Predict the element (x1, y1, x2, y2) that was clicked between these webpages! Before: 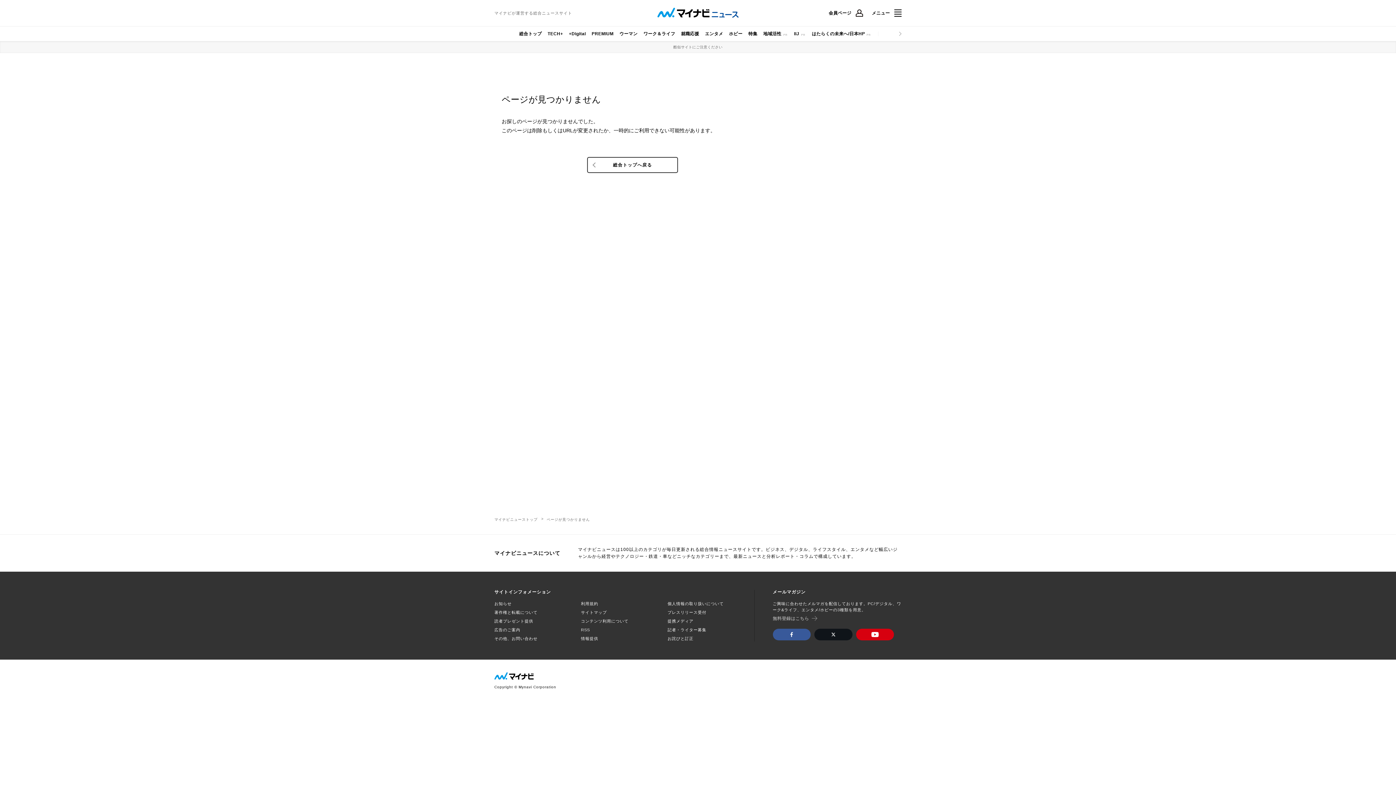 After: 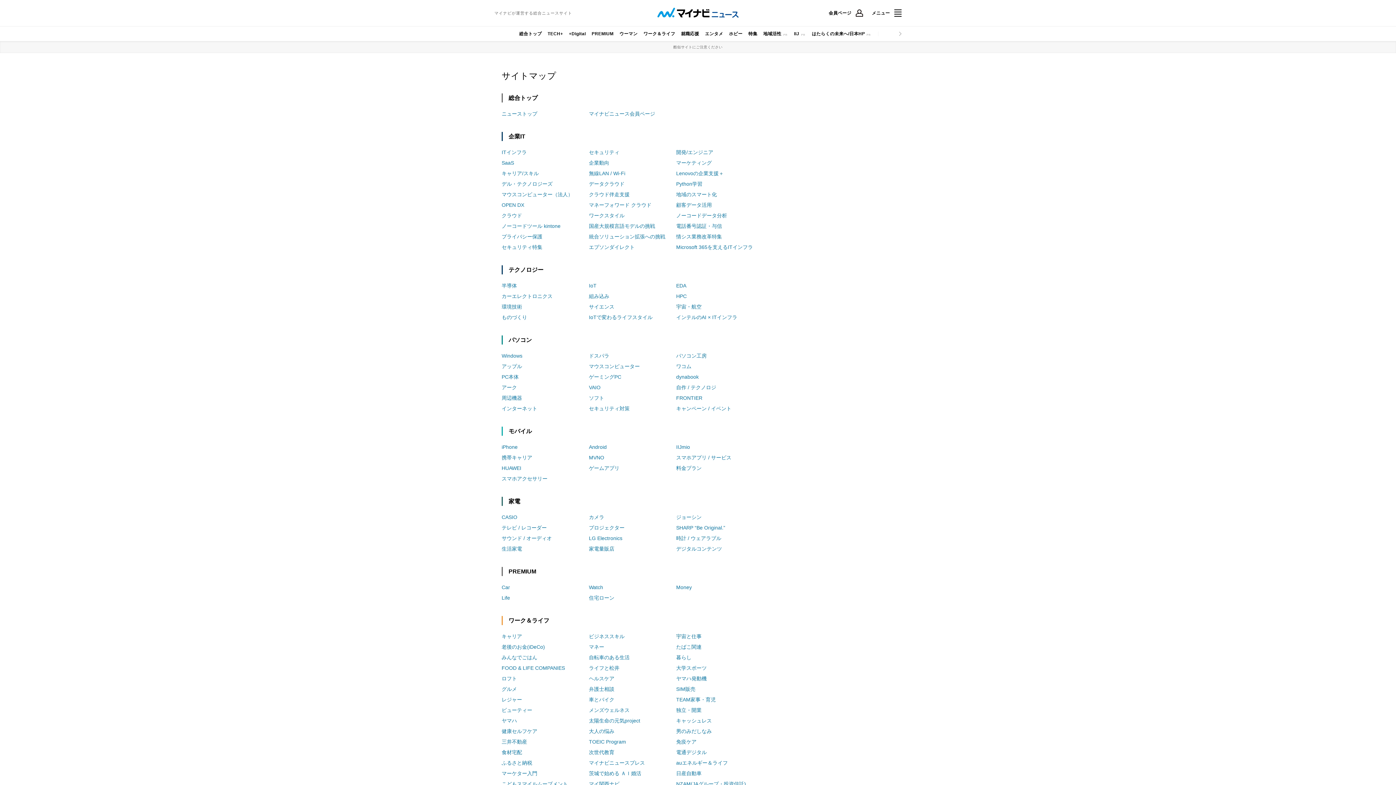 Action: bbox: (581, 609, 607, 615) label: サイトマップ